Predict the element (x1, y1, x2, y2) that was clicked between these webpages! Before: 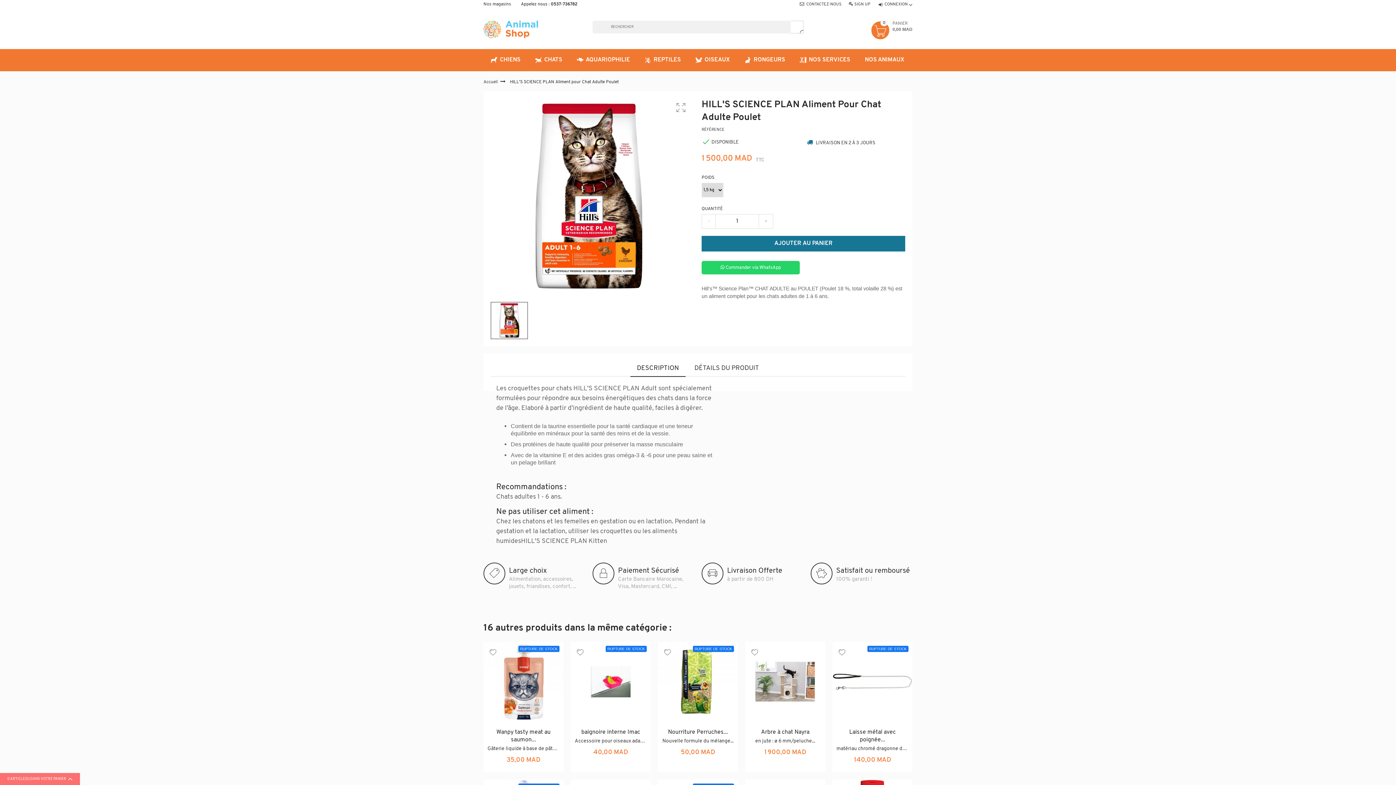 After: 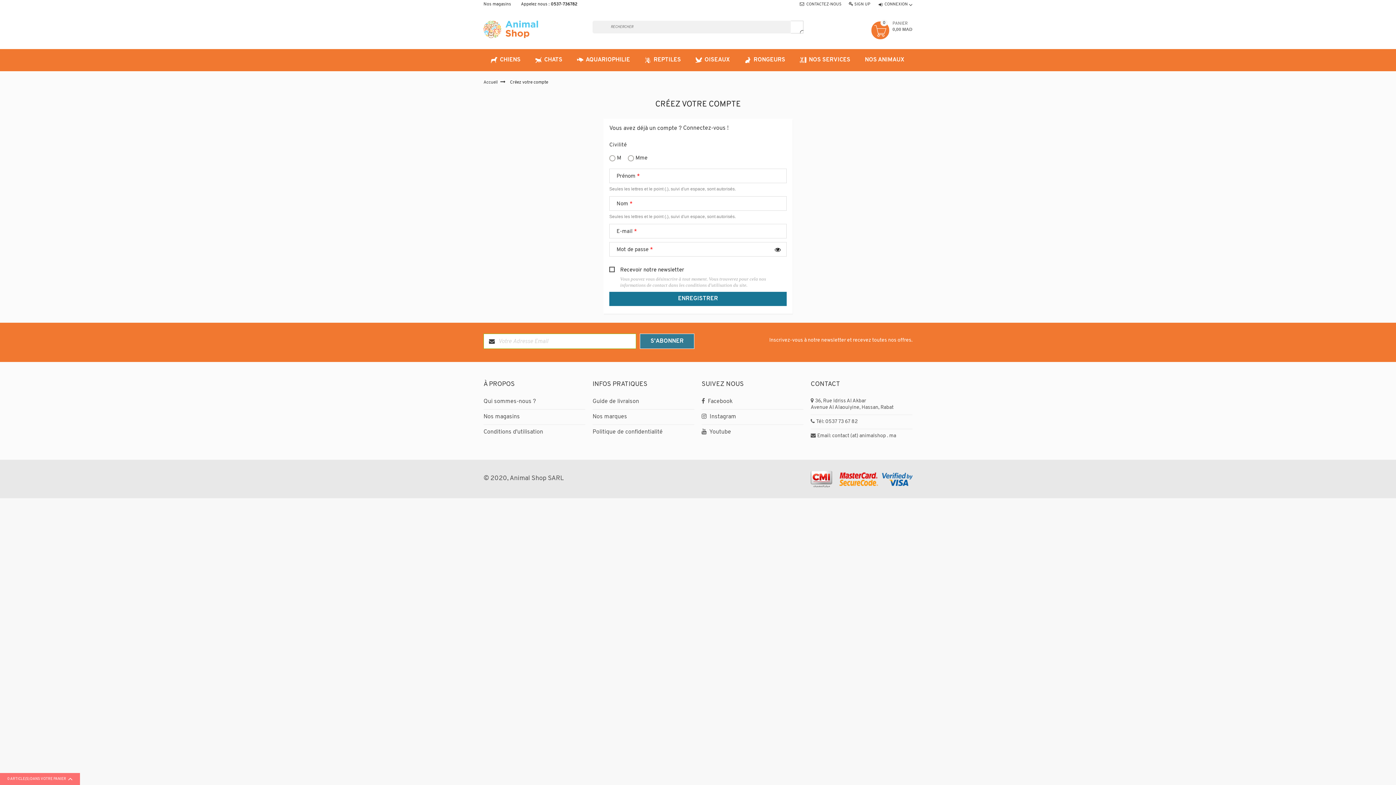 Action: label: SIGN UP bbox: (849, 2, 870, 6)